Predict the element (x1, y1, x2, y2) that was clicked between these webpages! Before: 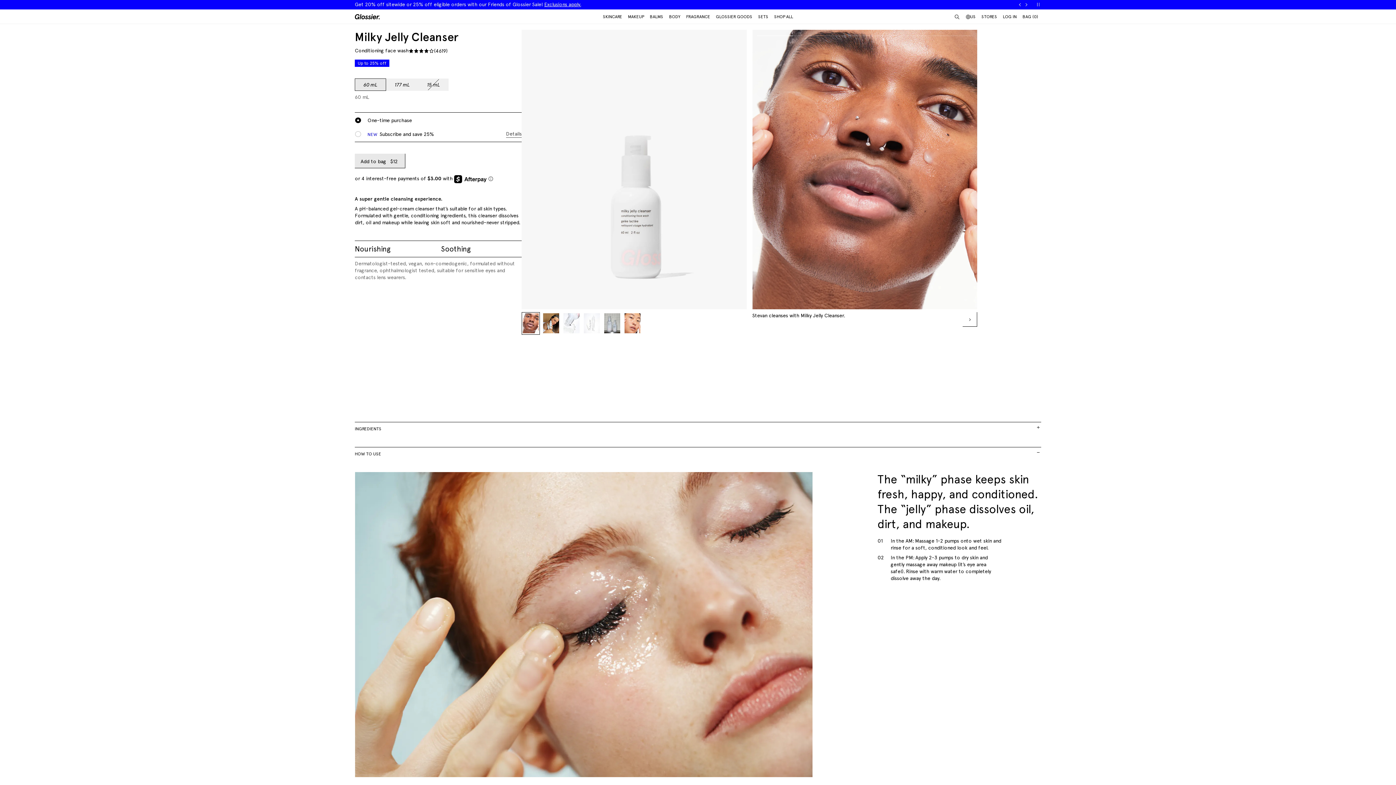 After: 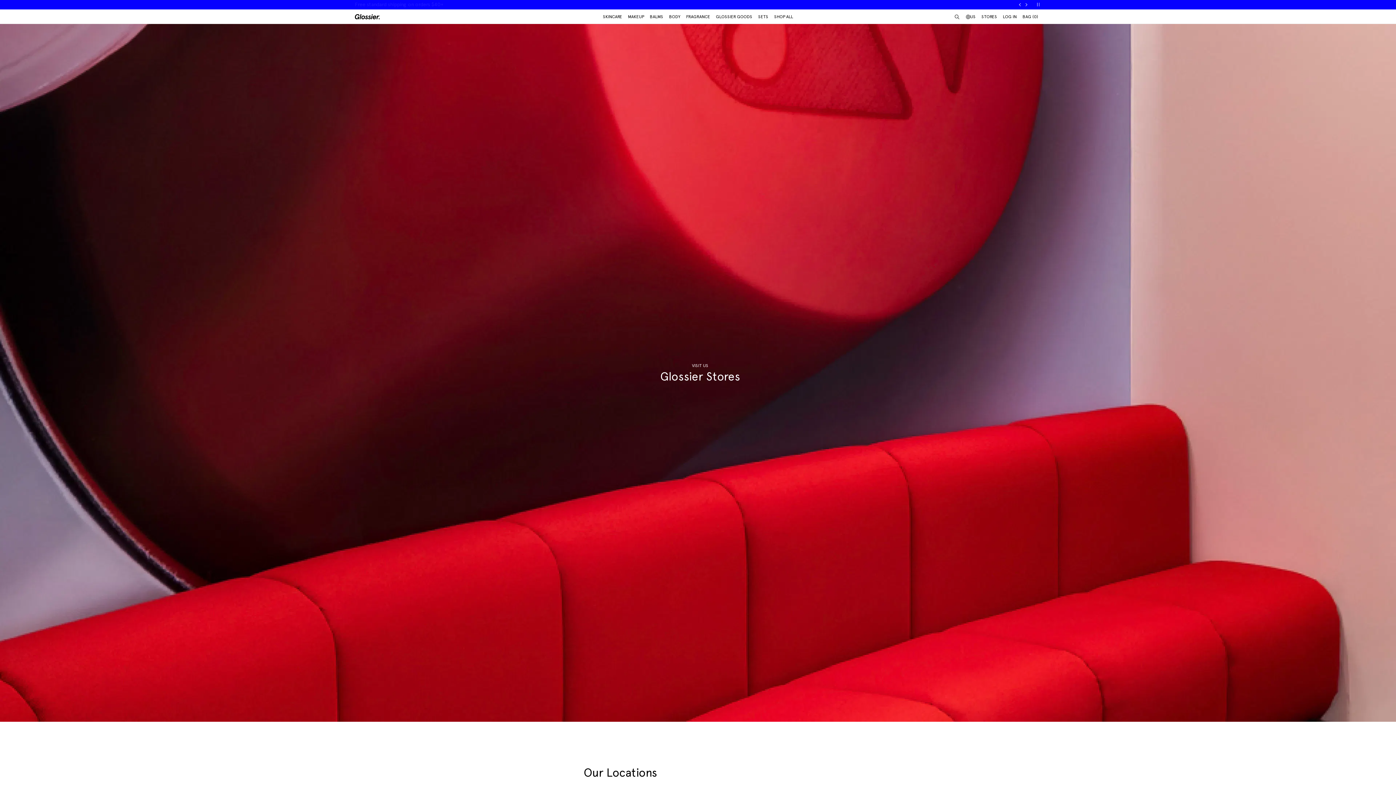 Action: label: STORES bbox: (981, 13, 997, 20)